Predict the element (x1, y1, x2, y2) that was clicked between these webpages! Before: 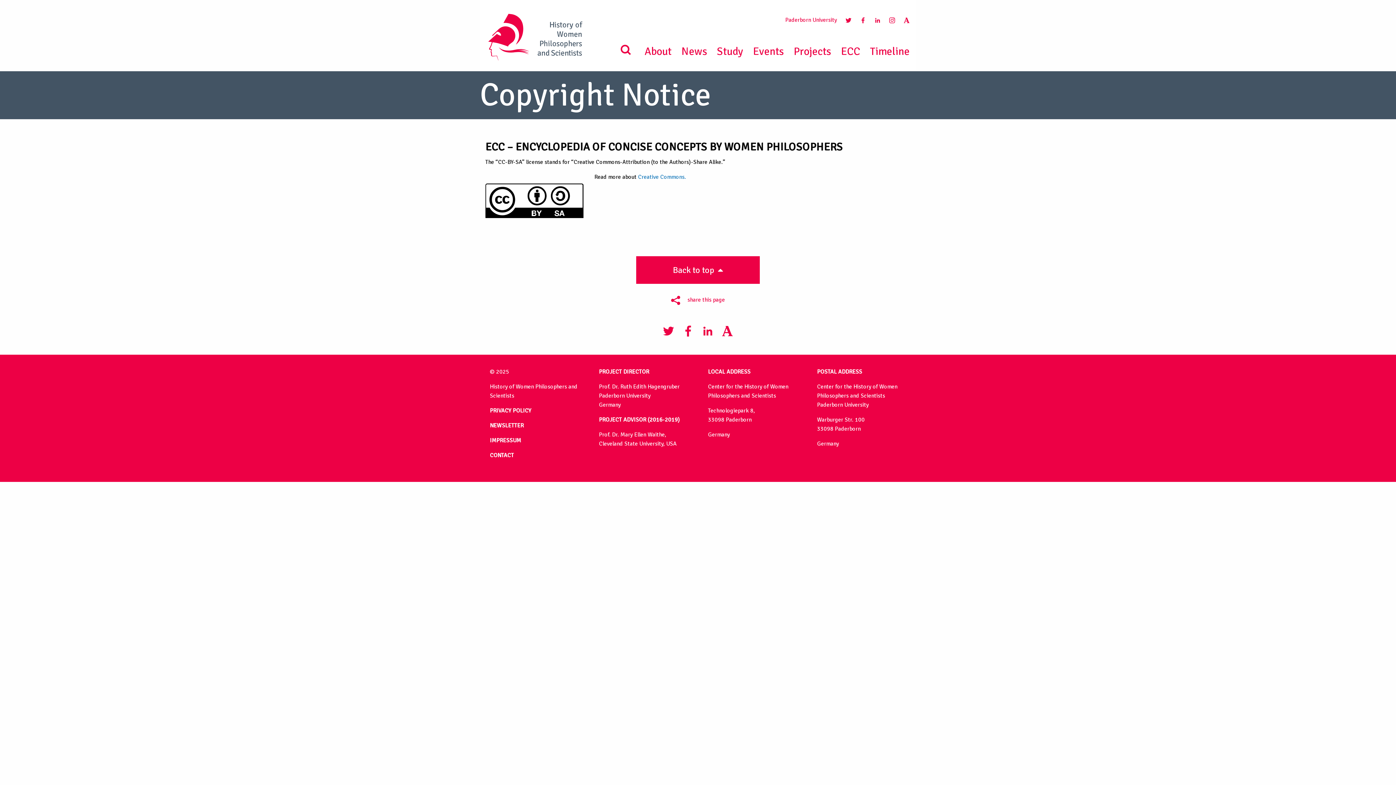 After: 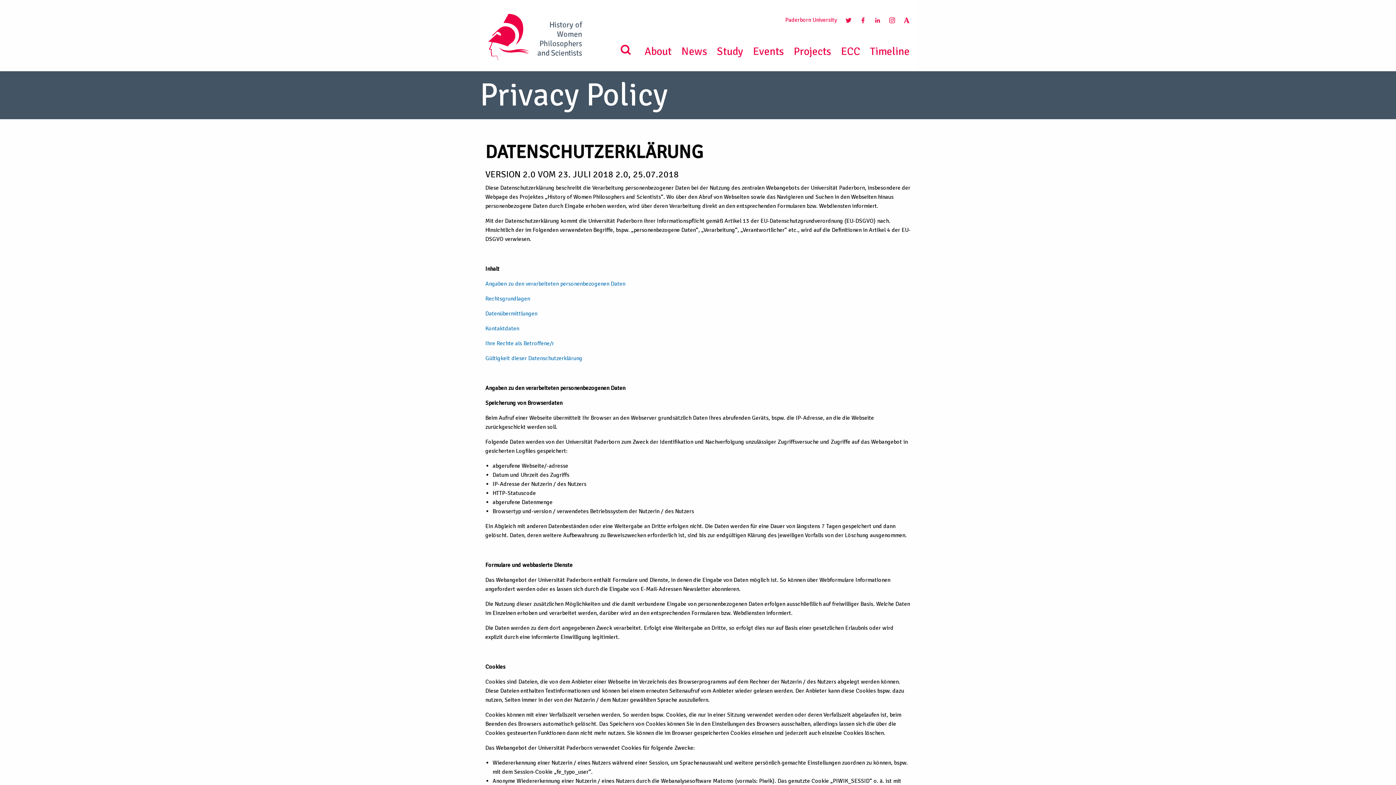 Action: bbox: (490, 407, 531, 414) label: PRIVACY POLICY